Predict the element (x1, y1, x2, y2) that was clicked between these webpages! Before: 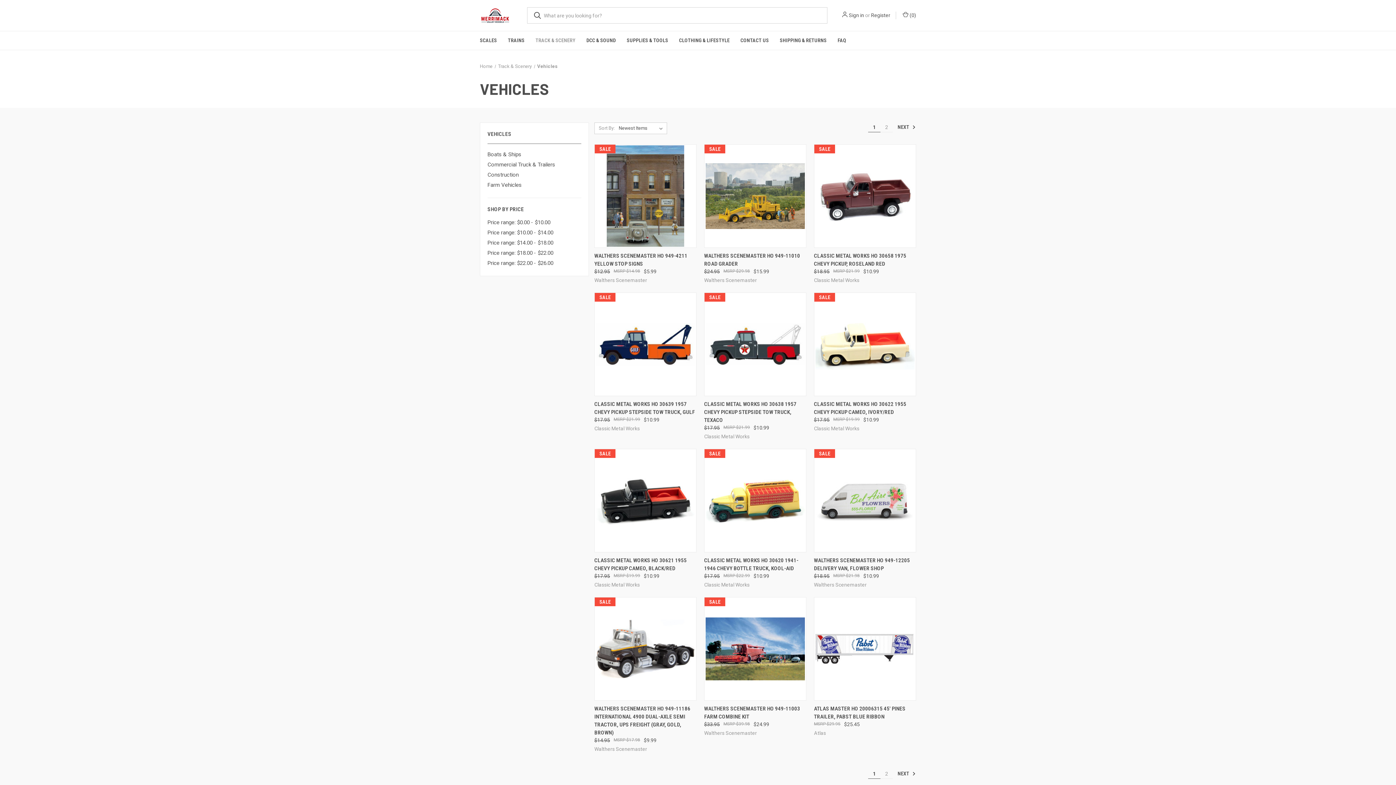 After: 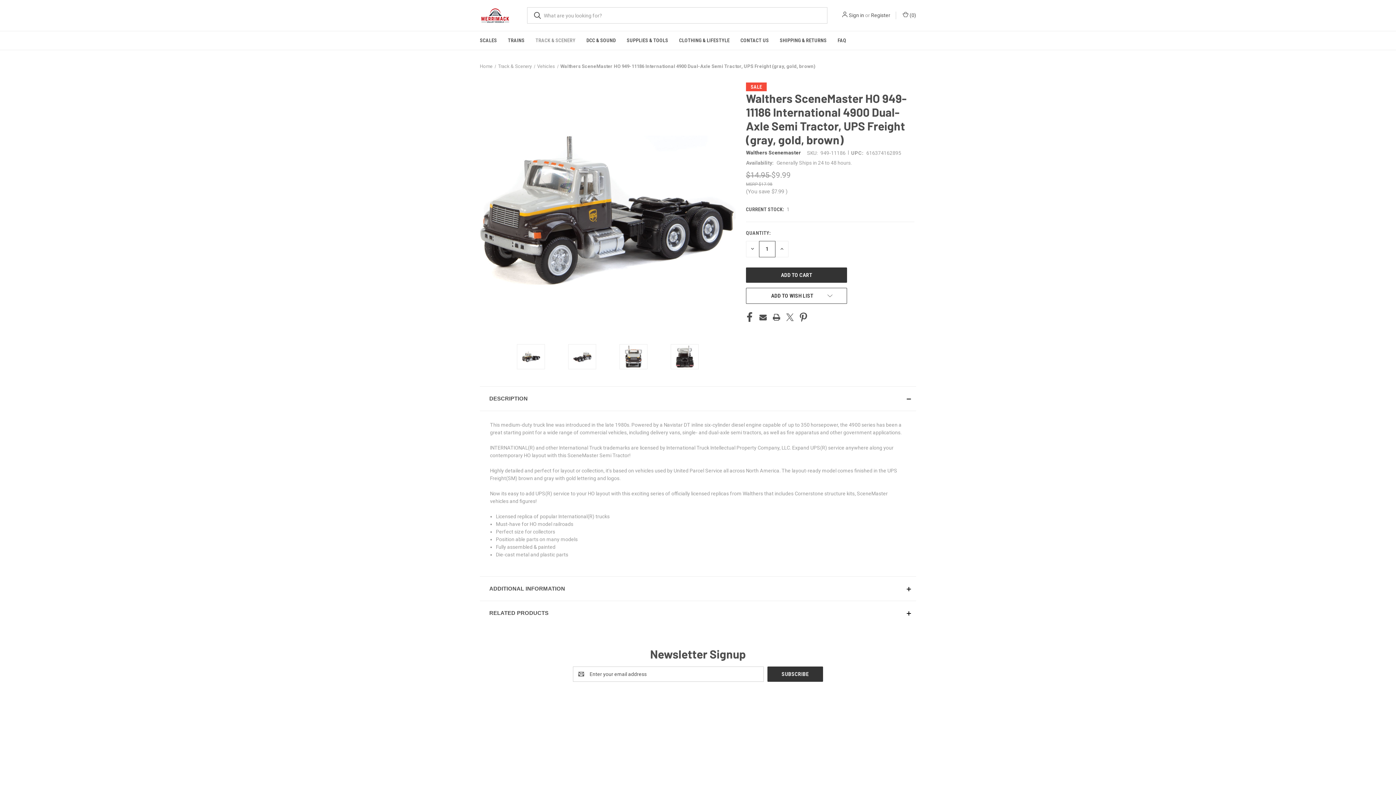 Action: bbox: (596, 598, 695, 699) label: Walthers SceneMaster HO 949-11186 International 4900 Dual-Axle Semi Tractor, UPS Freight (gray, gold, brown),     Was:
$14.95,
    Now:
$9.99

